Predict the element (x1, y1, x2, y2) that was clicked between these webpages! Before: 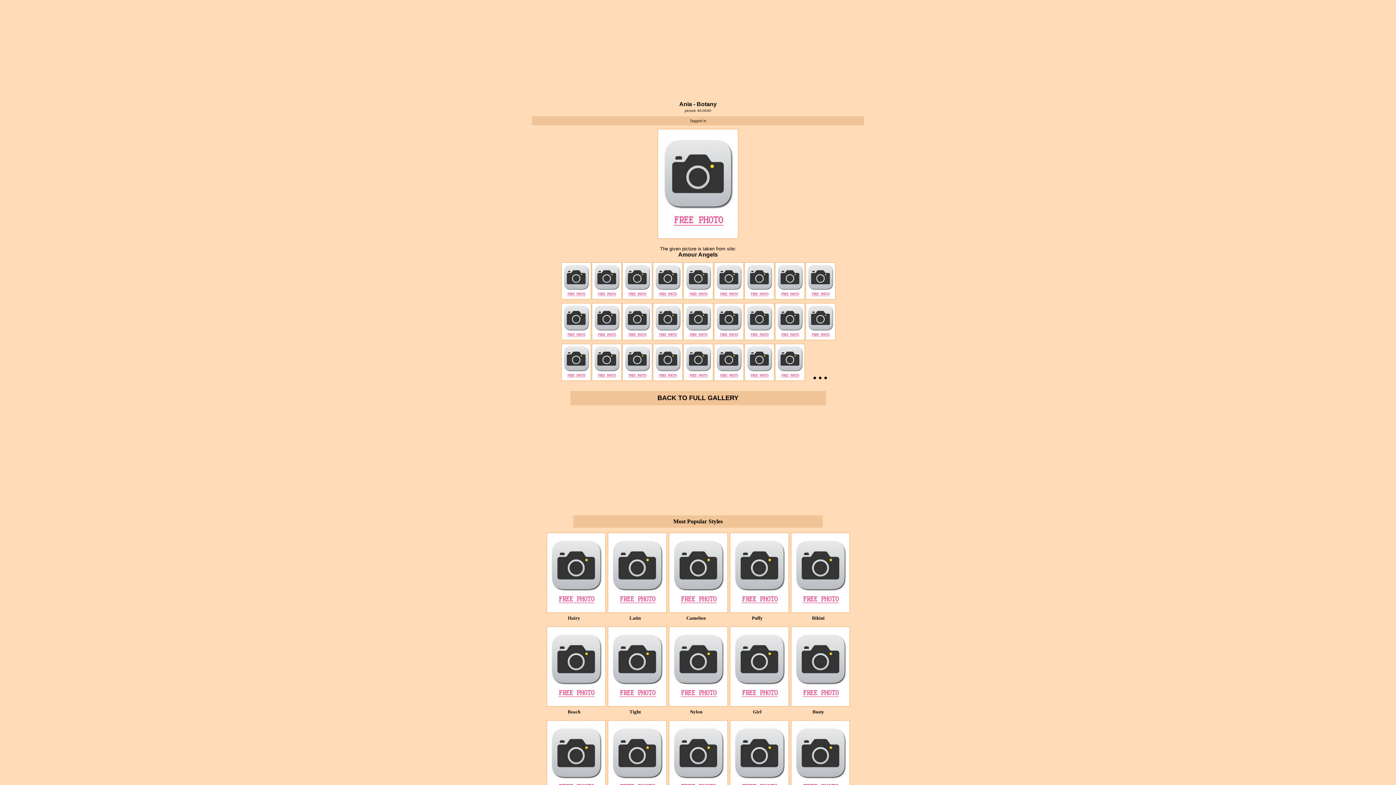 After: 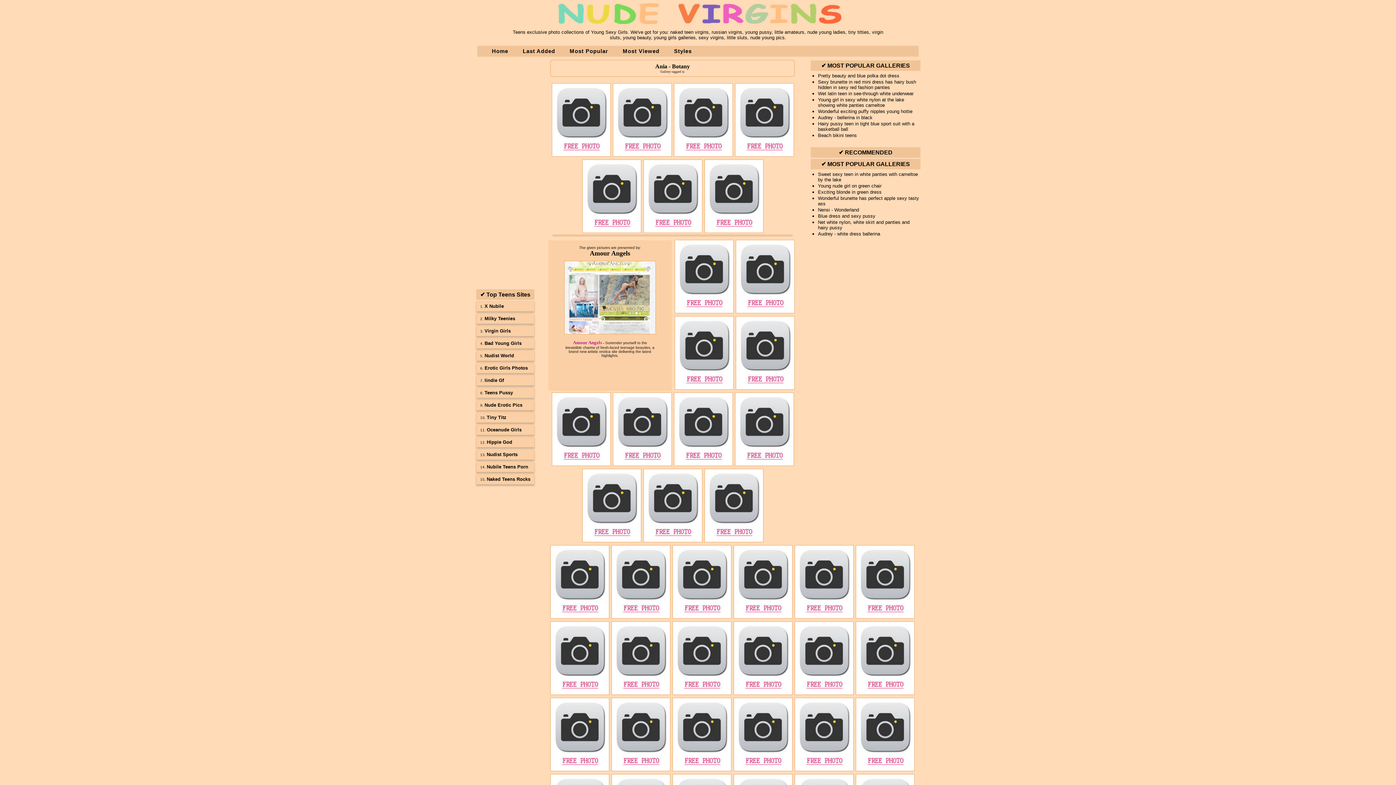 Action: bbox: (813, 373, 827, 382) label: • • •